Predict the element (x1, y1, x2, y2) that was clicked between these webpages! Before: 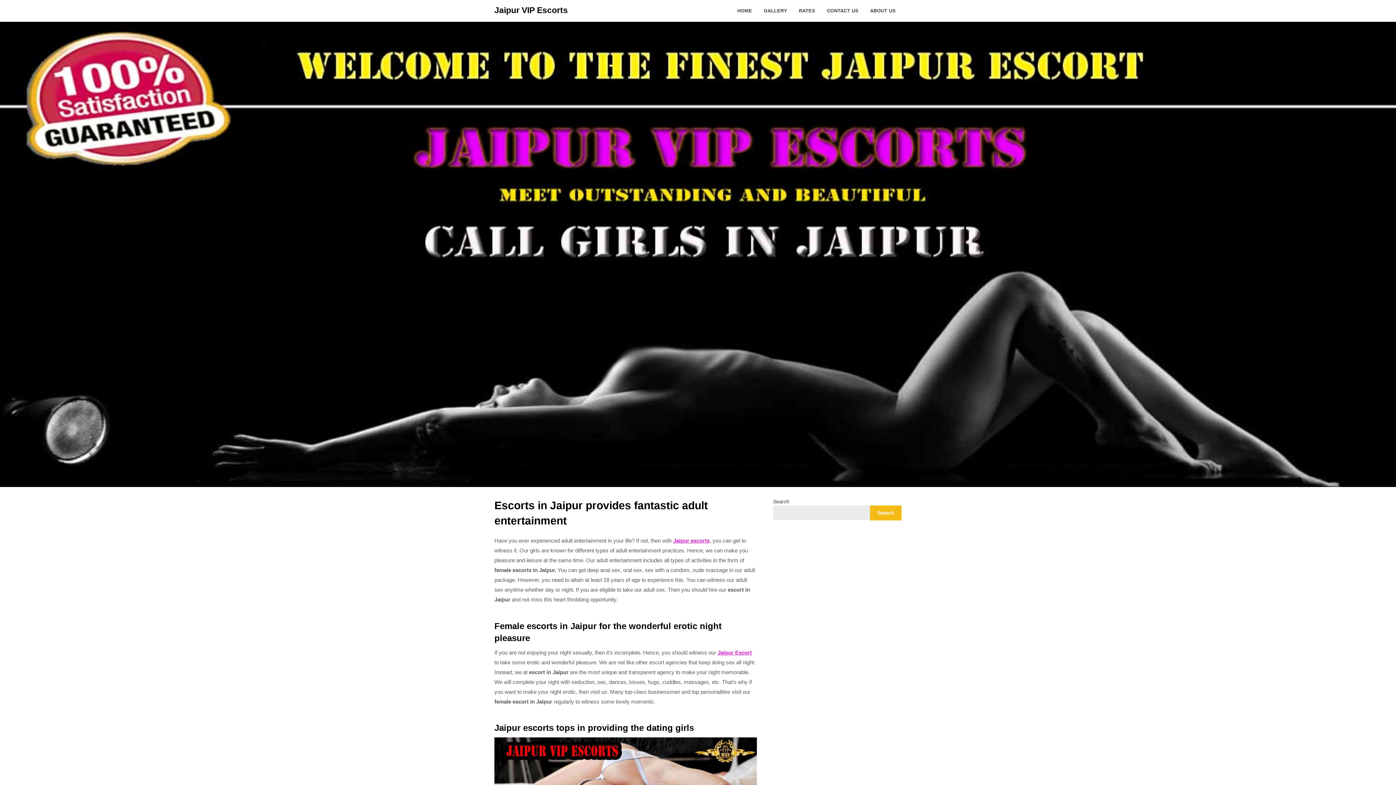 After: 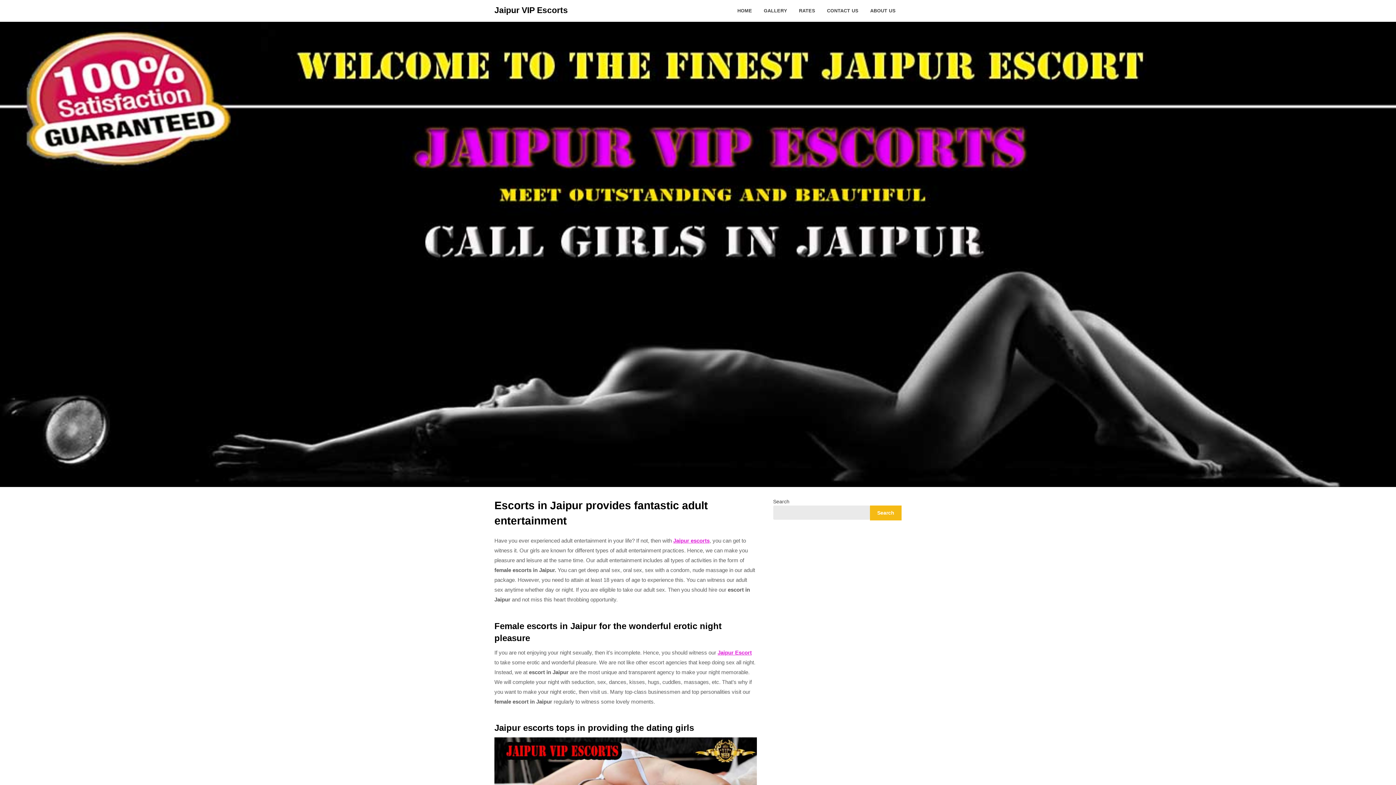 Action: label: Jaipur escorts bbox: (673, 537, 709, 544)